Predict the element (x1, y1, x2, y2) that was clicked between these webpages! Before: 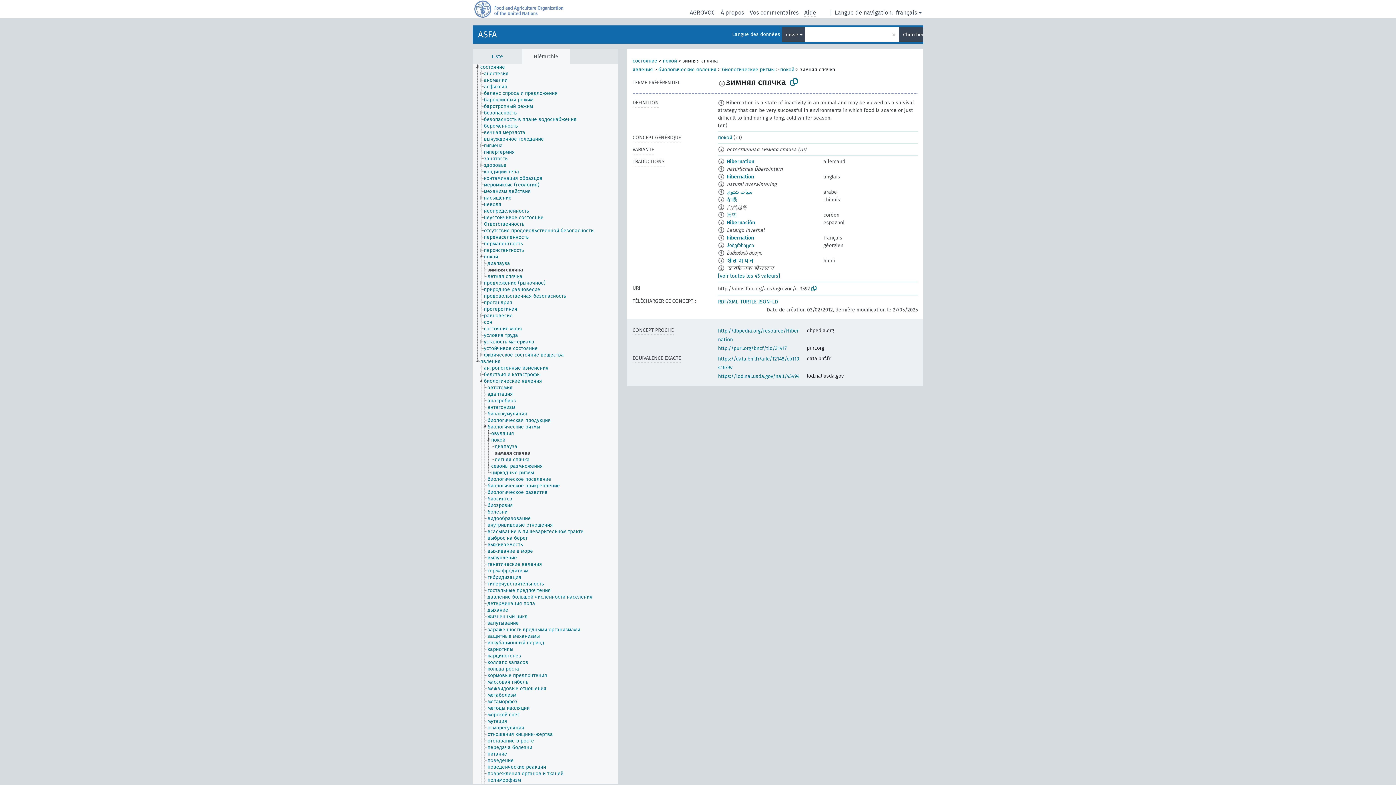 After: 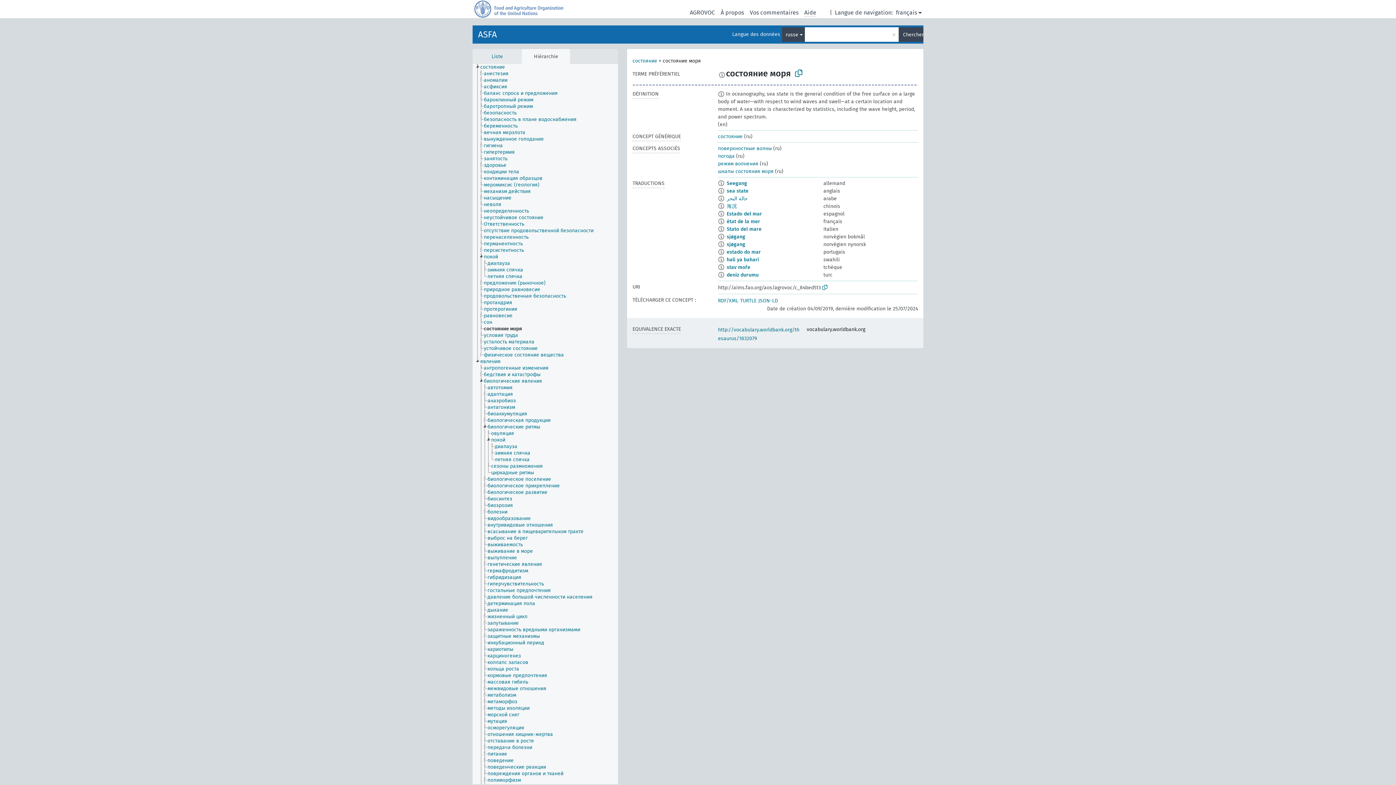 Action: bbox: (483, 325, 528, 332) label: состояние моря